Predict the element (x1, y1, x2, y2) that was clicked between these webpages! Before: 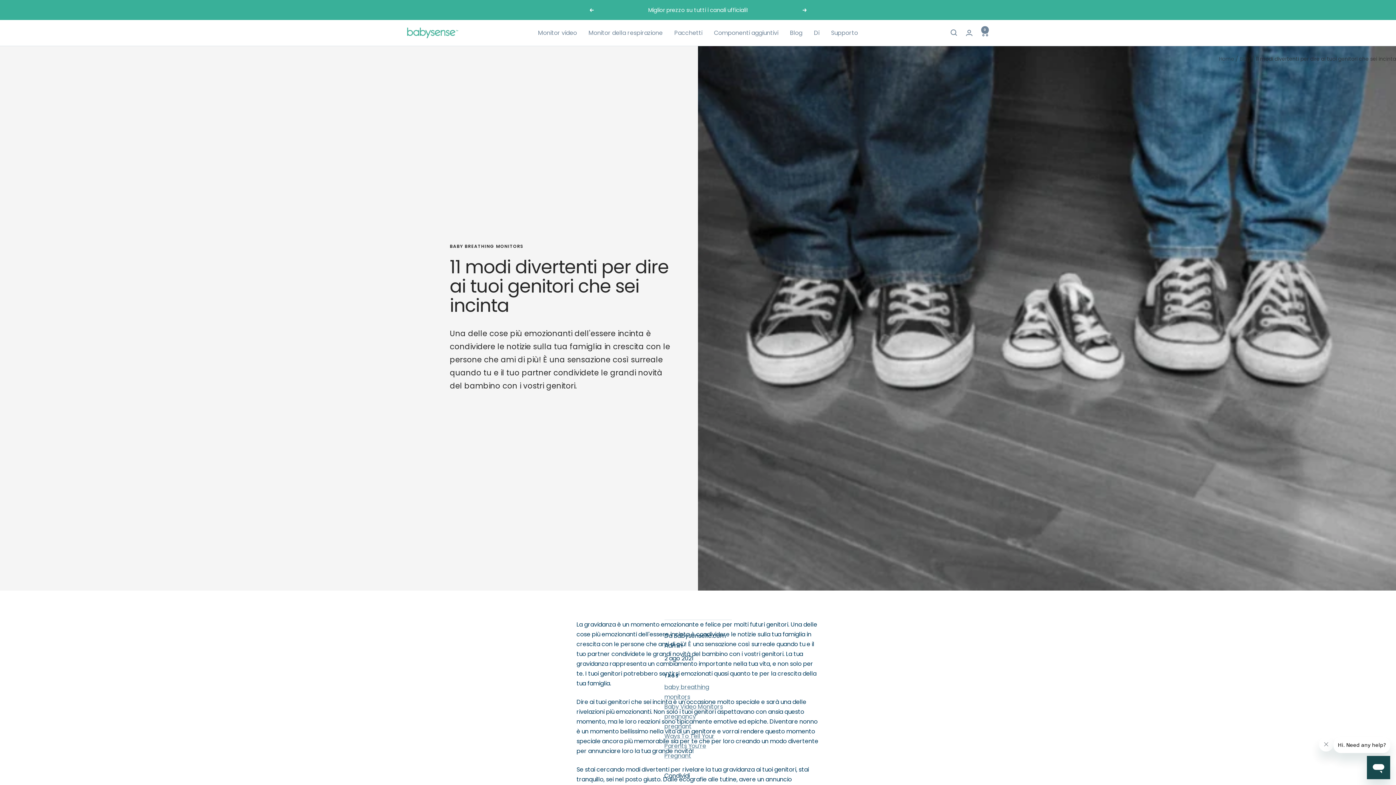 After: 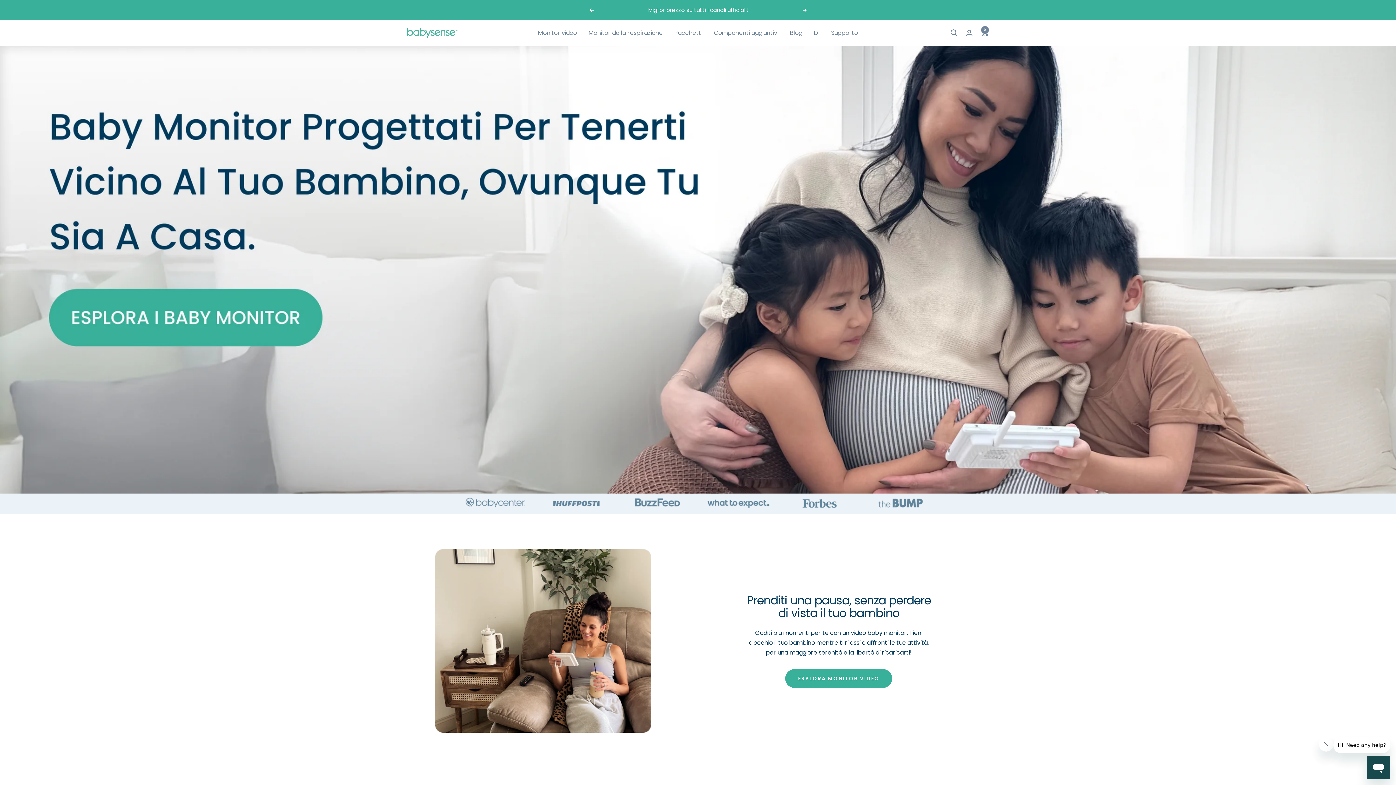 Action: bbox: (831, 27, 858, 37) label: Supporto